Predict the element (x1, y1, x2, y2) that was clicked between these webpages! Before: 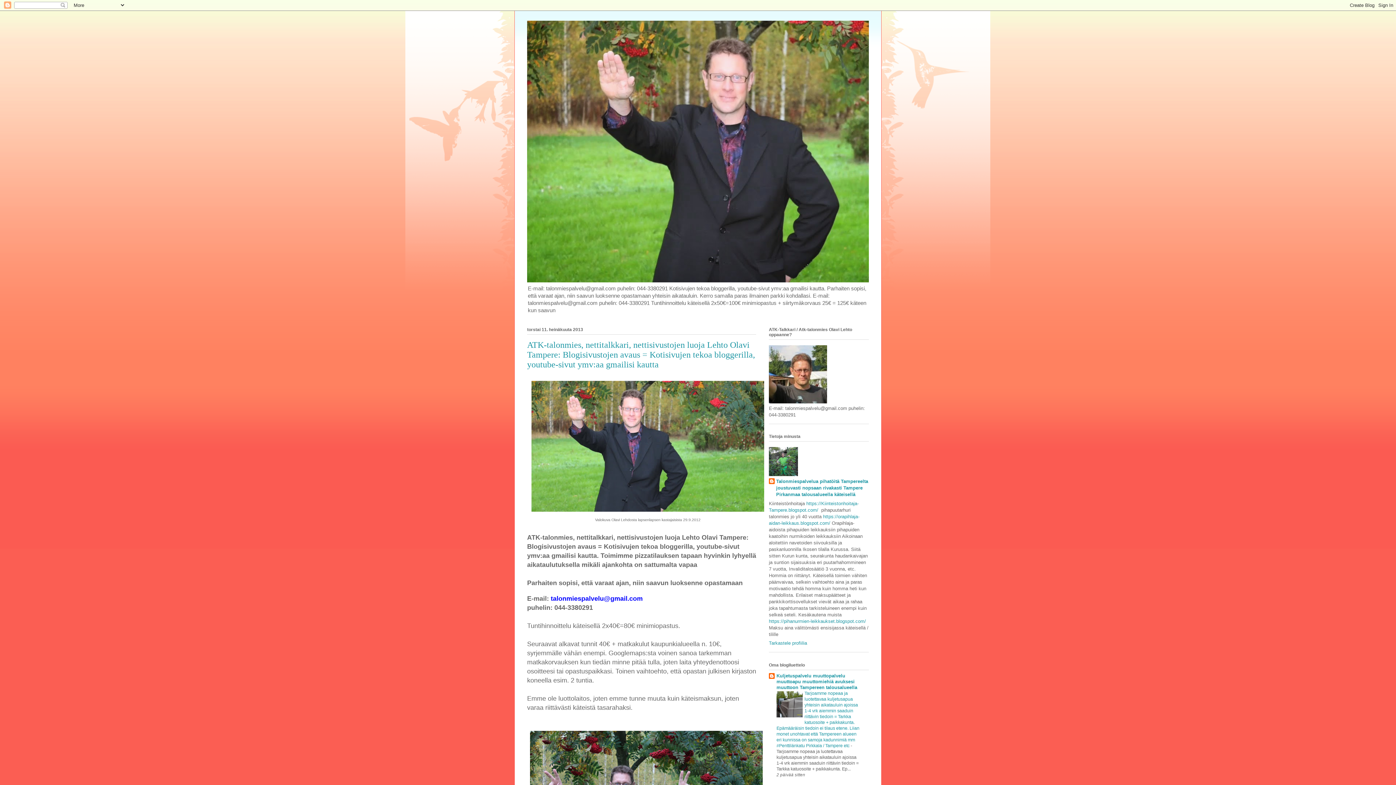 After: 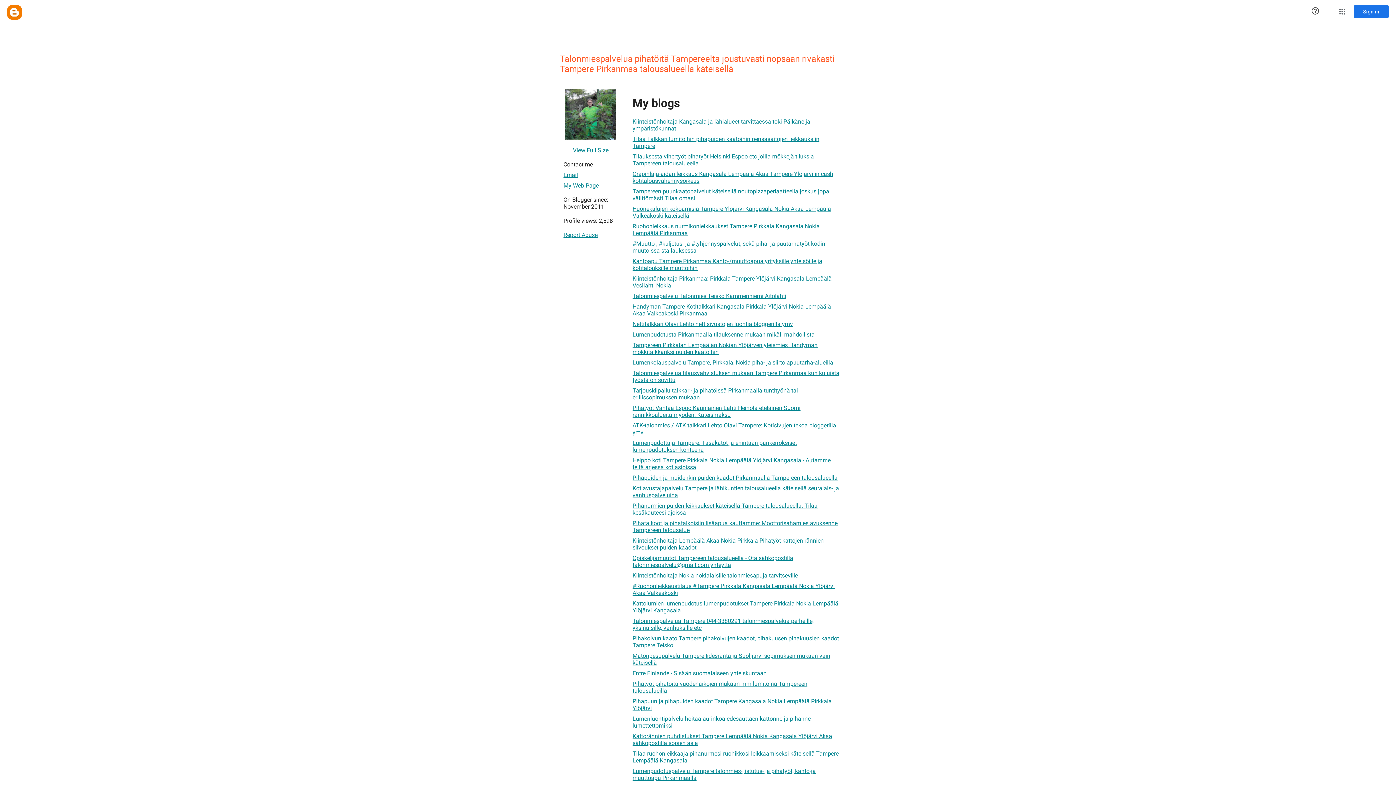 Action: label: Tarkastele profiilia bbox: (769, 640, 807, 646)